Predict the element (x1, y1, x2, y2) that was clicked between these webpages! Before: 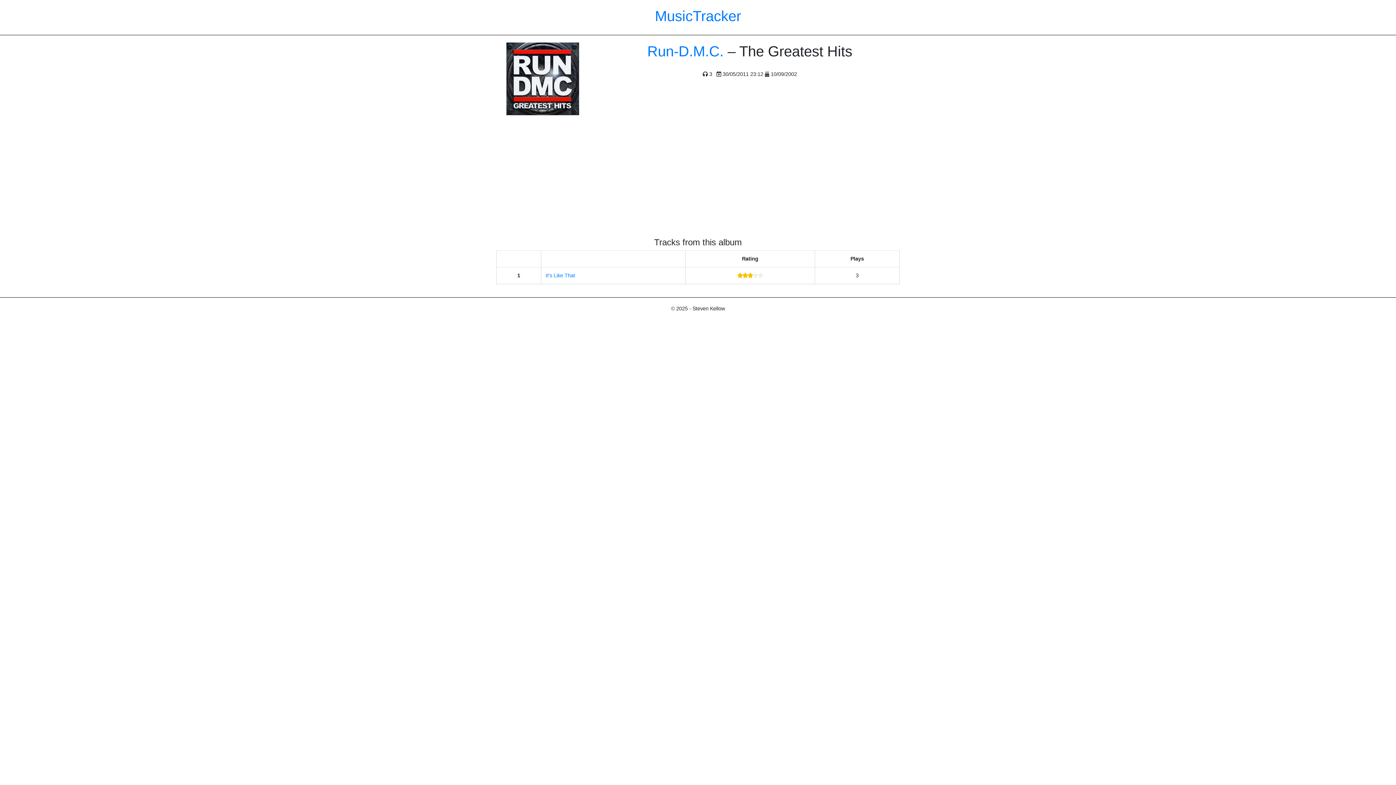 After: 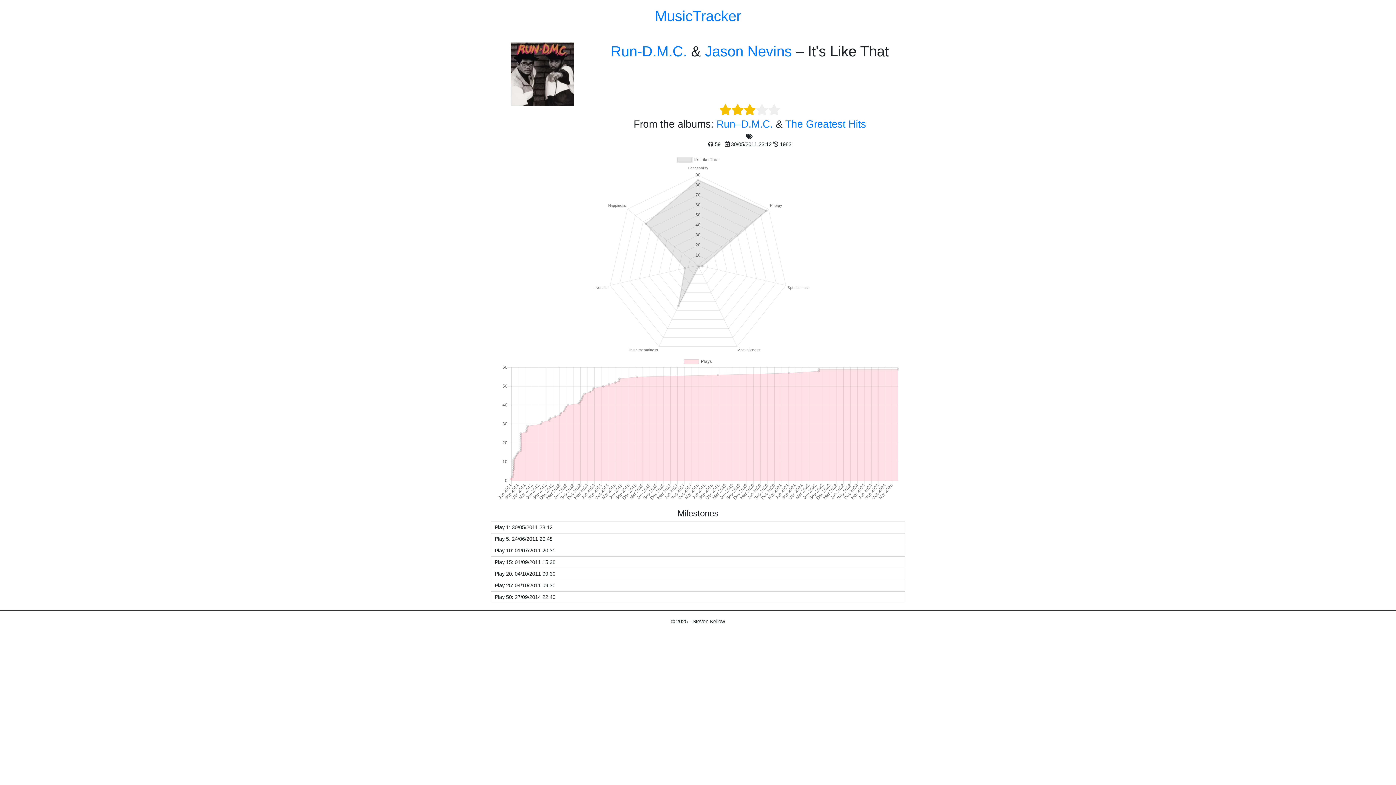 Action: bbox: (545, 272, 575, 278) label: It's Like That